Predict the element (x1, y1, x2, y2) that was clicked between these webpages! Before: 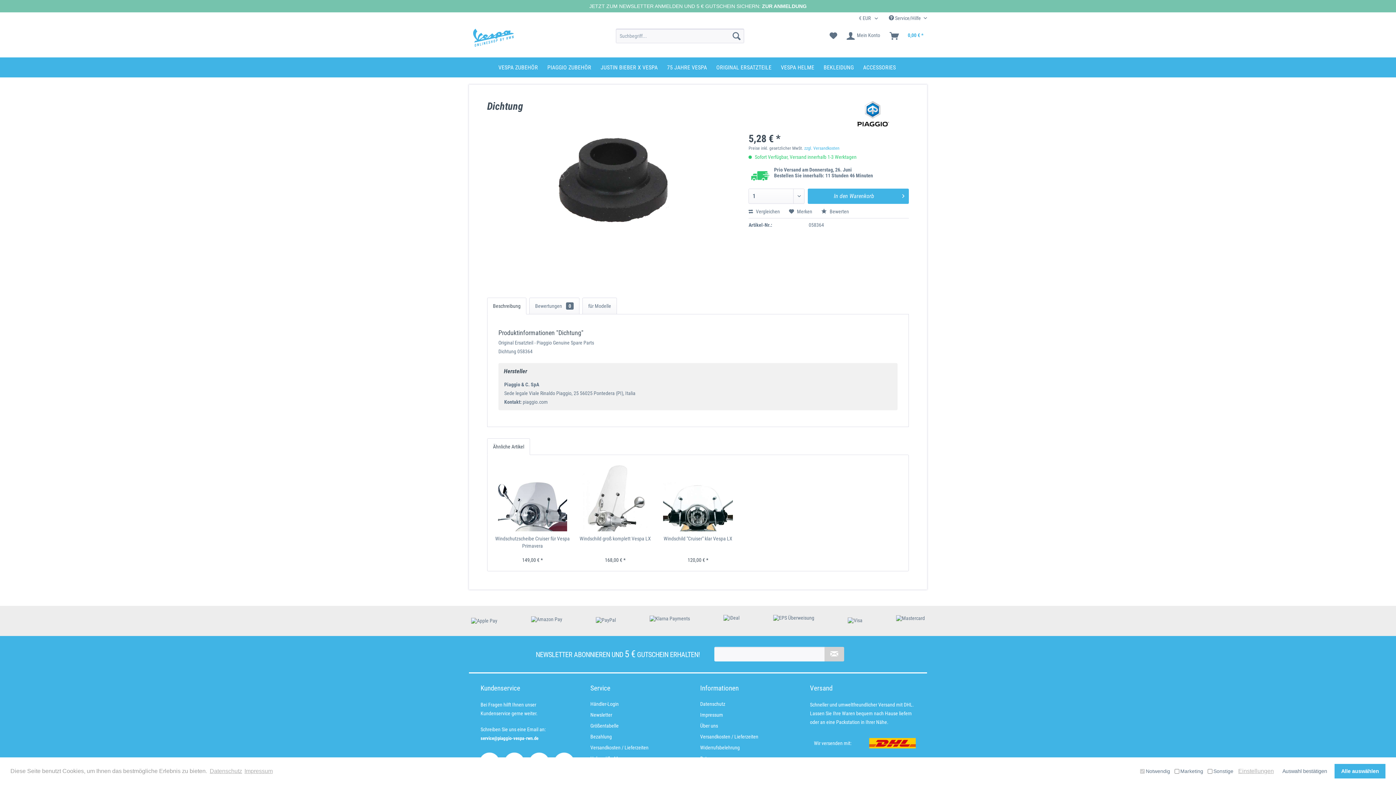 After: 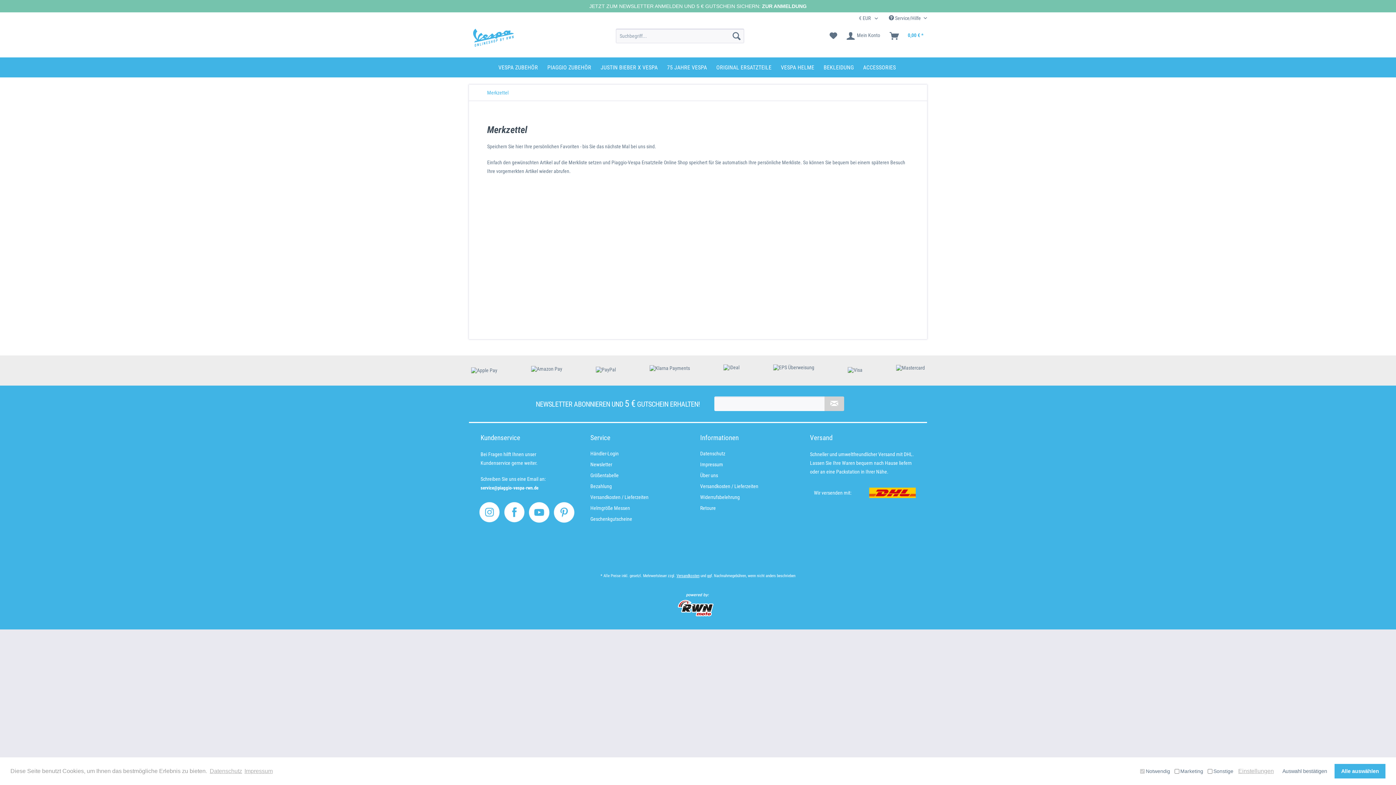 Action: label: Merkzettel bbox: (826, 28, 841, 43)